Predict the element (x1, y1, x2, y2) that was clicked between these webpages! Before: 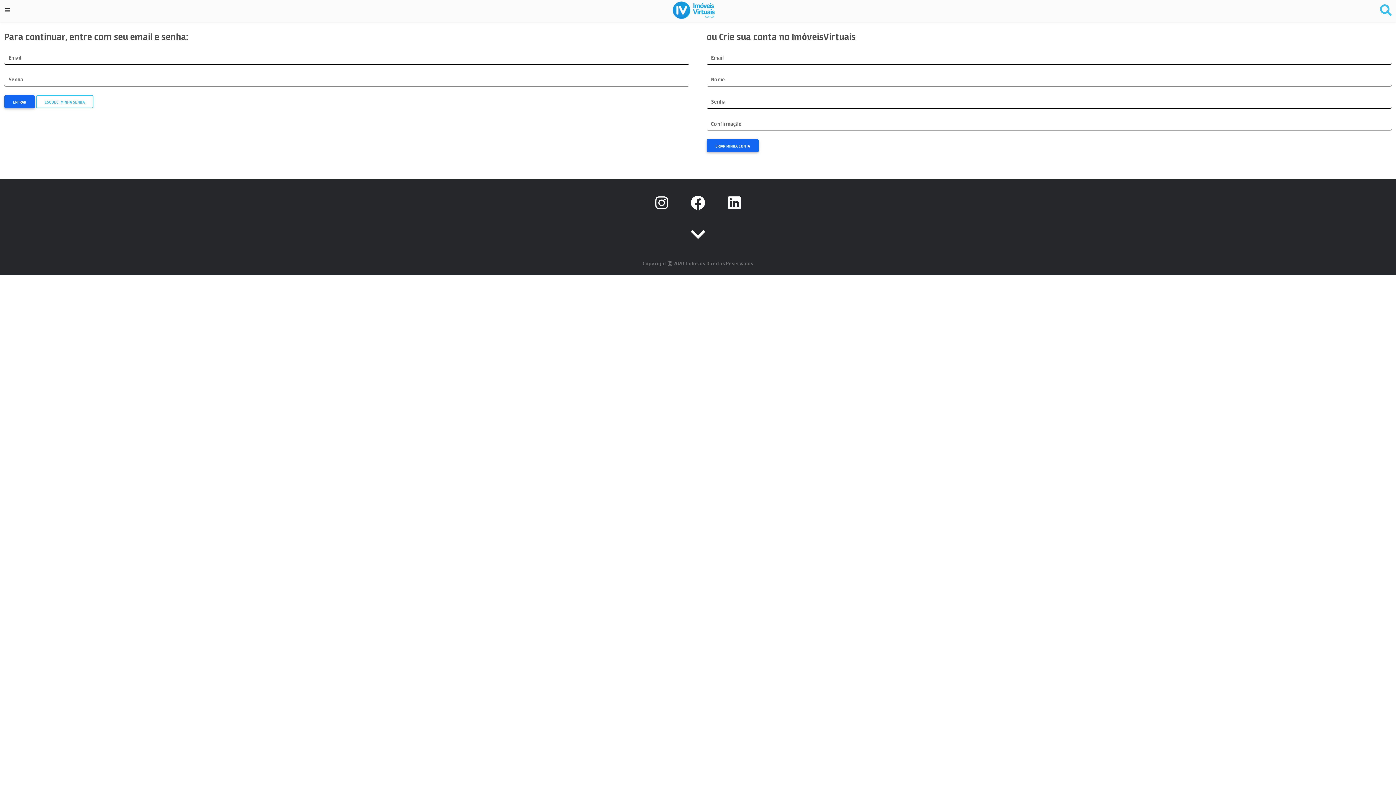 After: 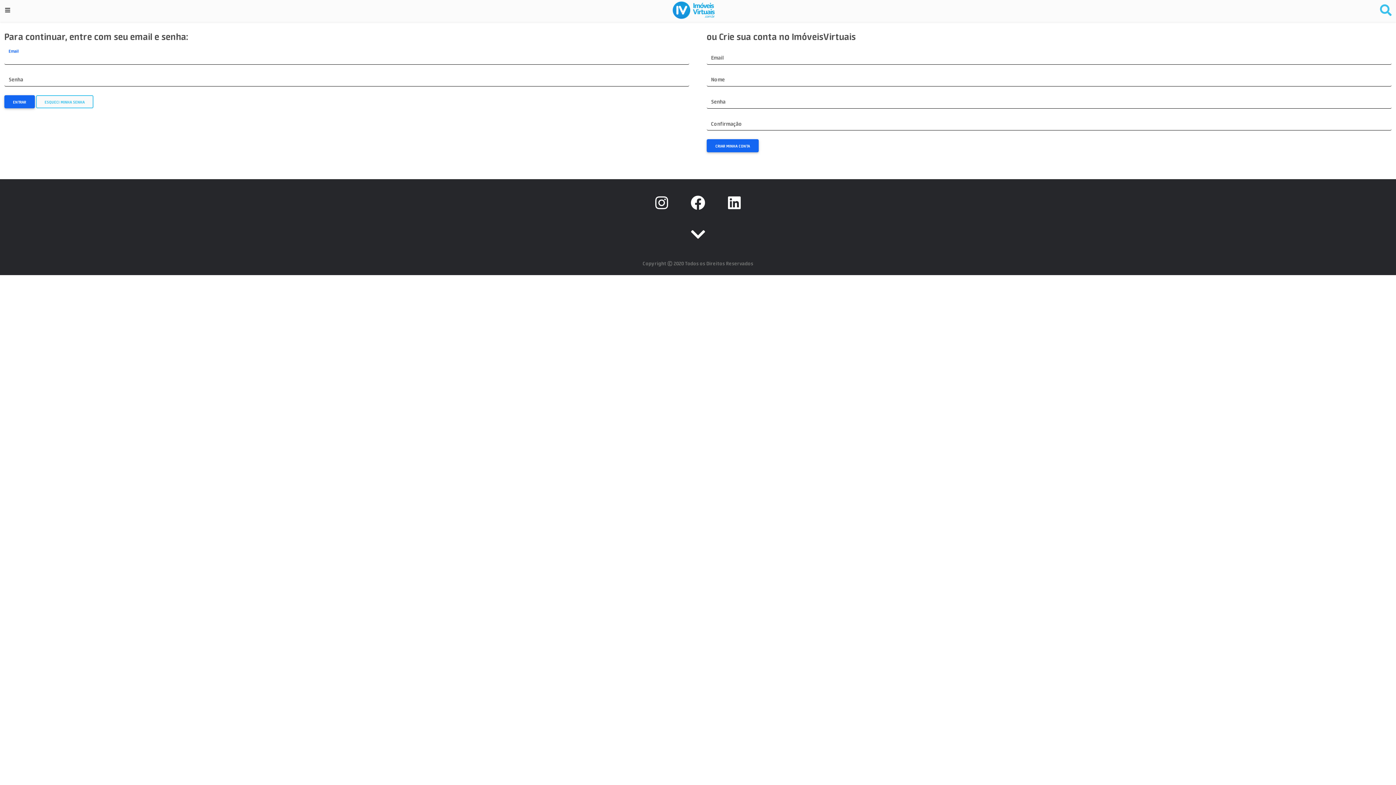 Action: bbox: (36, 95, 93, 108) label: ESQUECI MINHA SENHA